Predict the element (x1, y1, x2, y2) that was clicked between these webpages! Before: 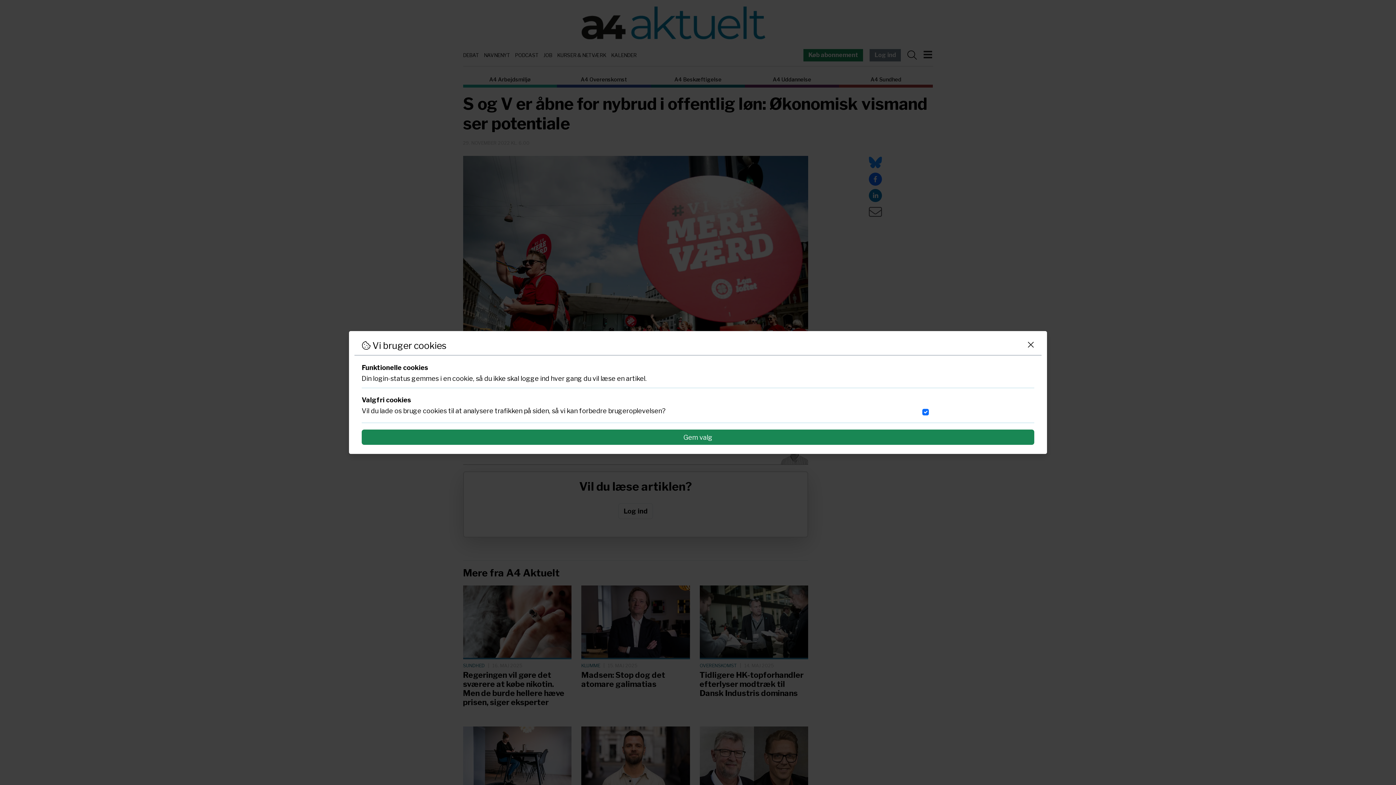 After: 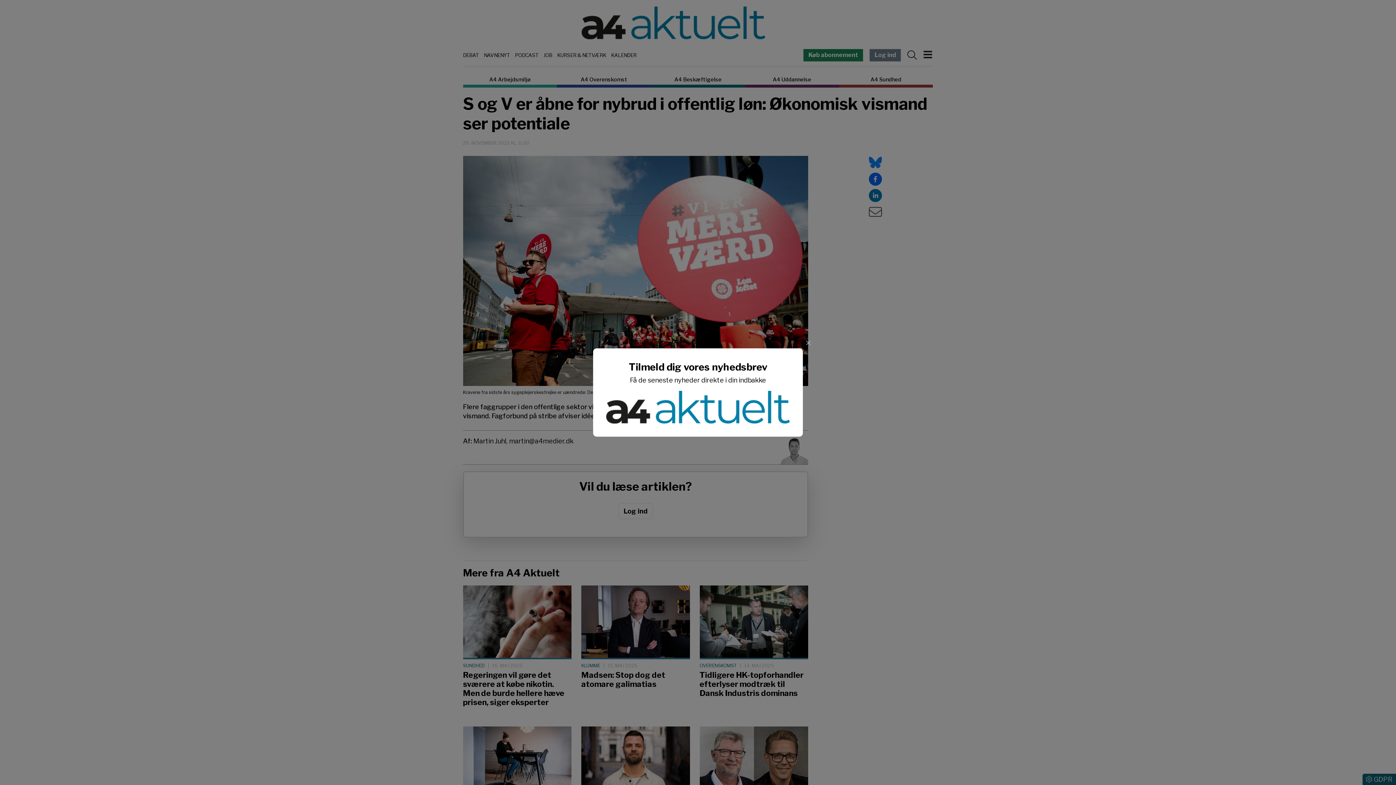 Action: bbox: (361, 429, 1034, 445) label: Gem valg